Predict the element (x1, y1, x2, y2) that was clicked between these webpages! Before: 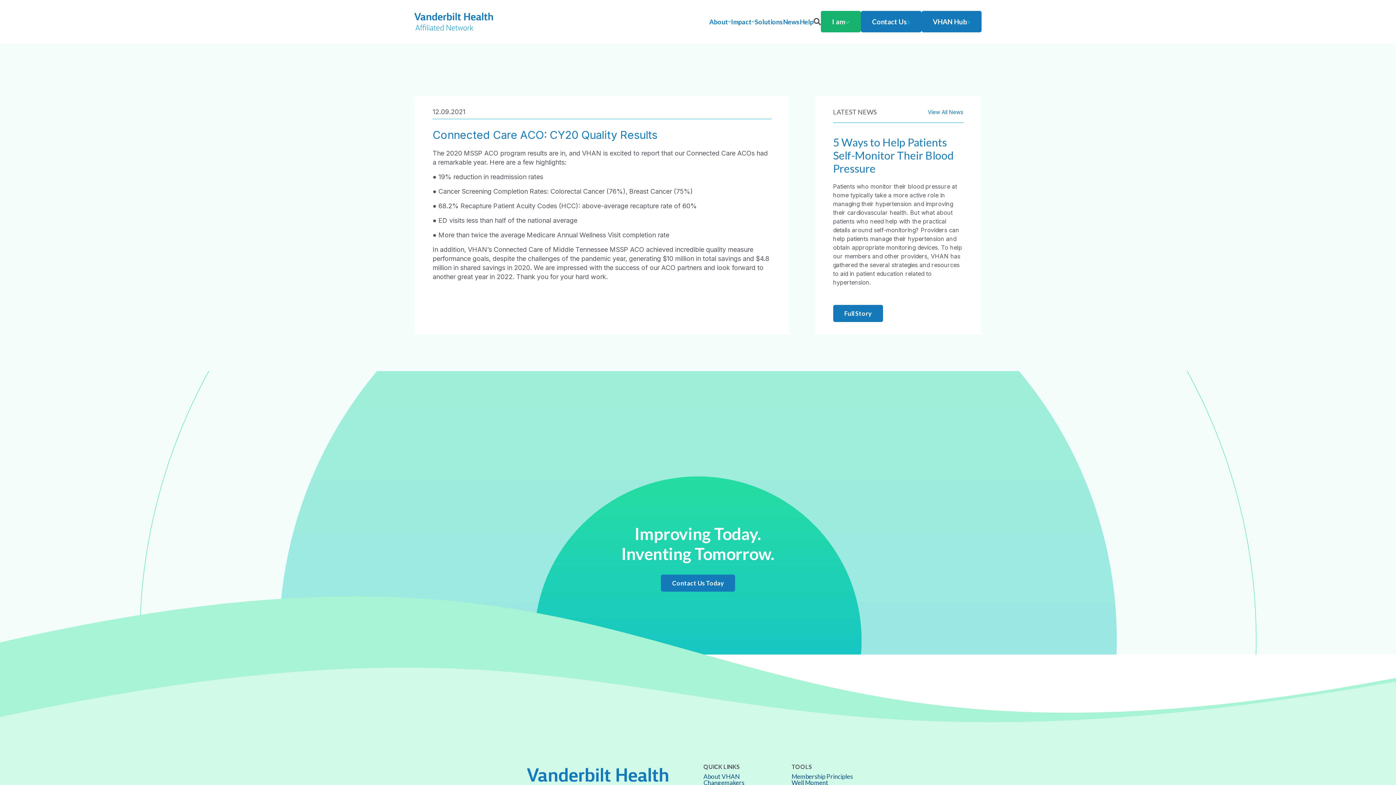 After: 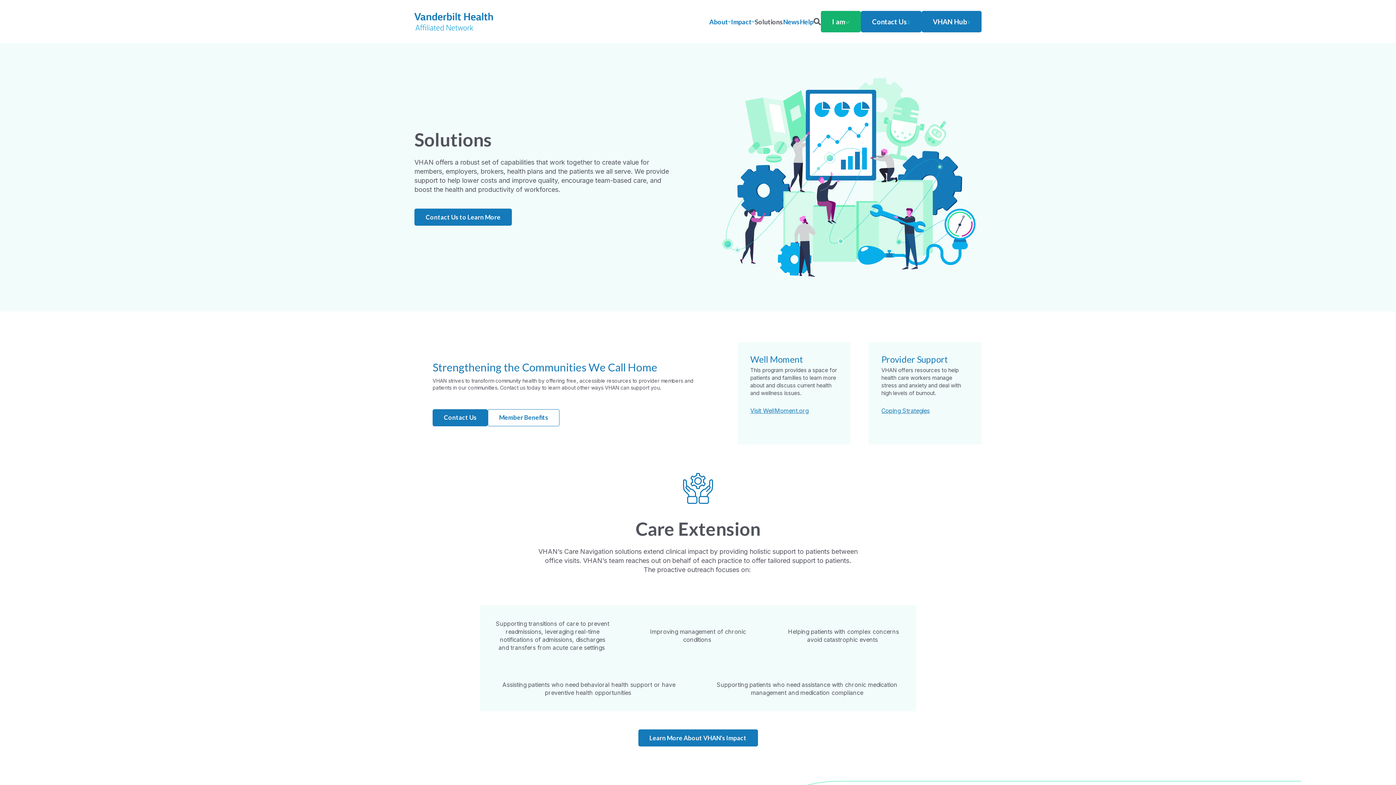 Action: label: Solutions bbox: (754, 18, 783, 24)